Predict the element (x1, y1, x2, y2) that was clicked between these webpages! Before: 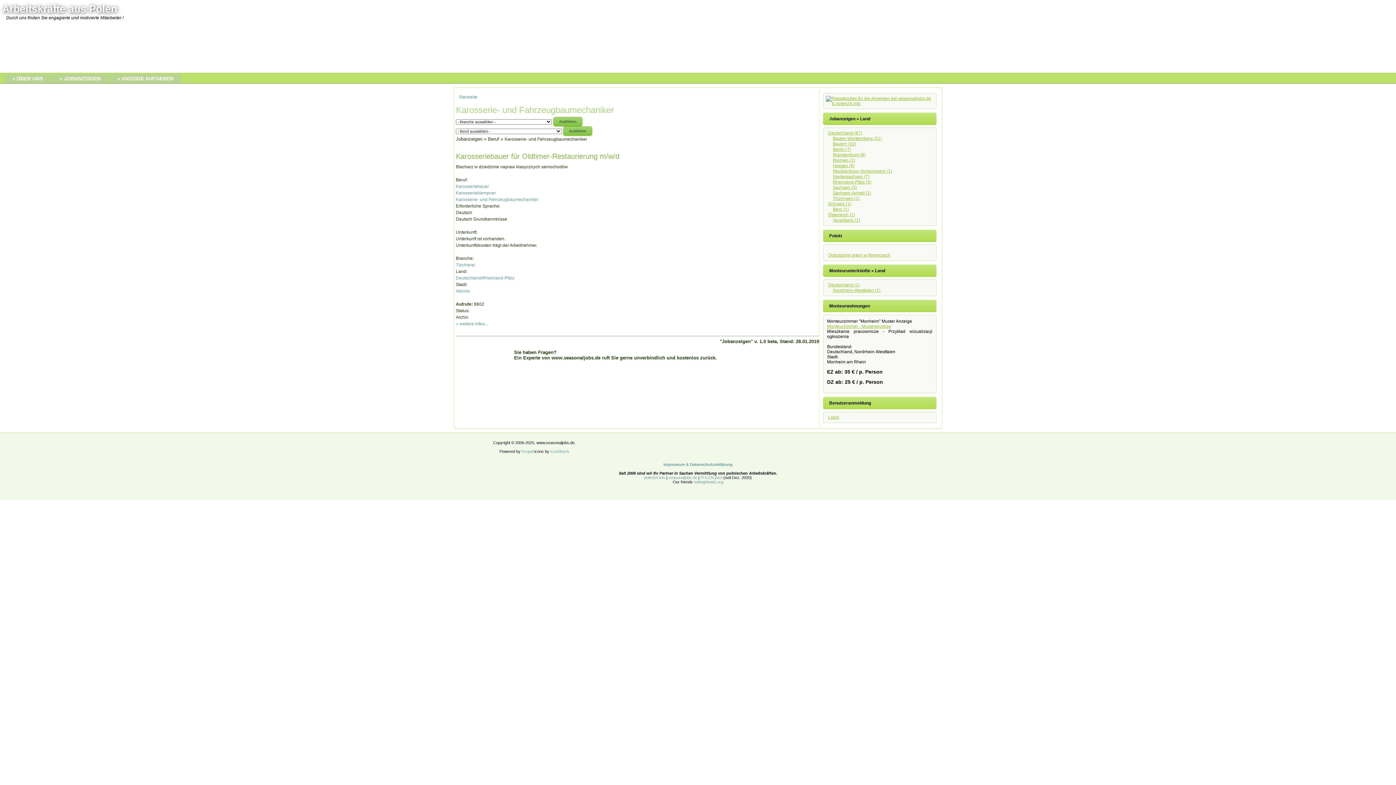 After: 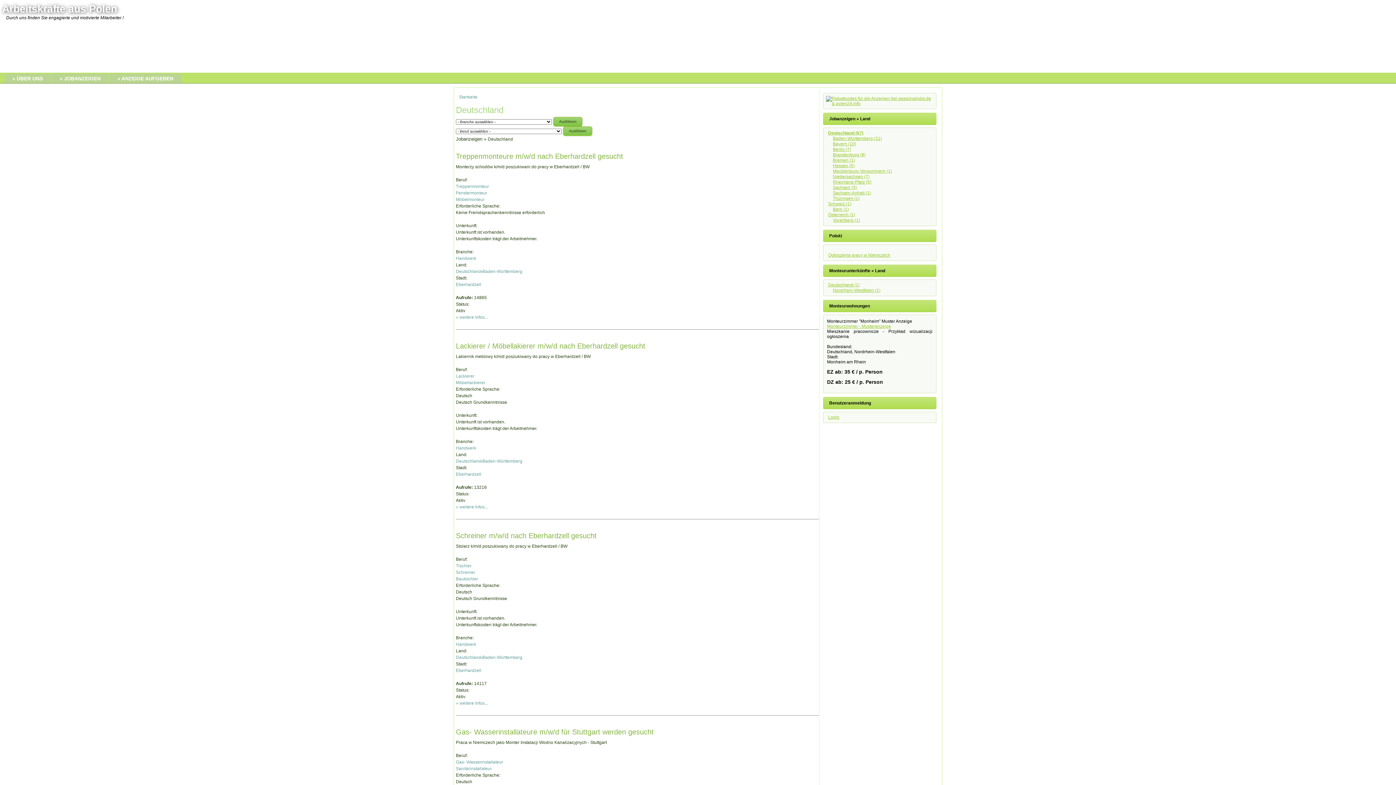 Action: label: Deutschland bbox: (456, 275, 481, 280)